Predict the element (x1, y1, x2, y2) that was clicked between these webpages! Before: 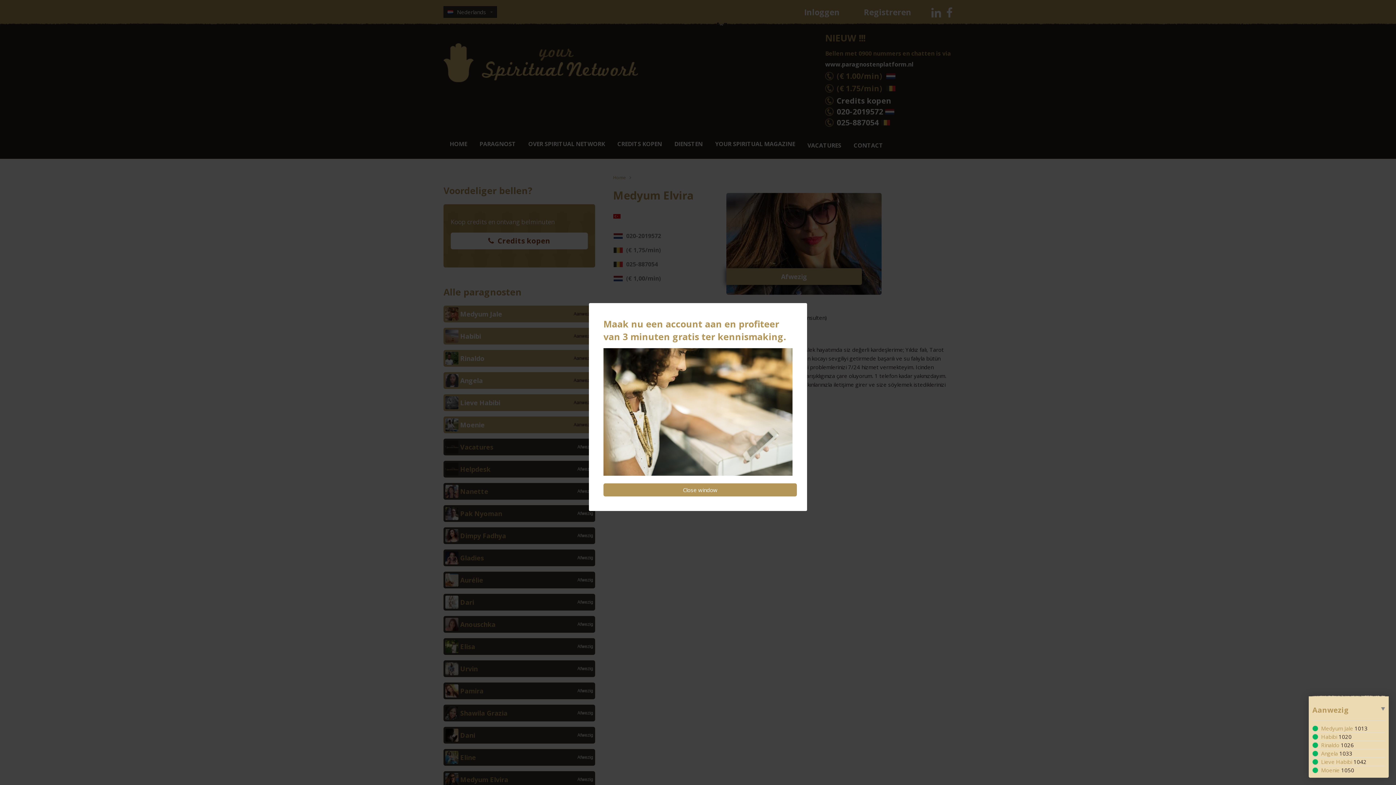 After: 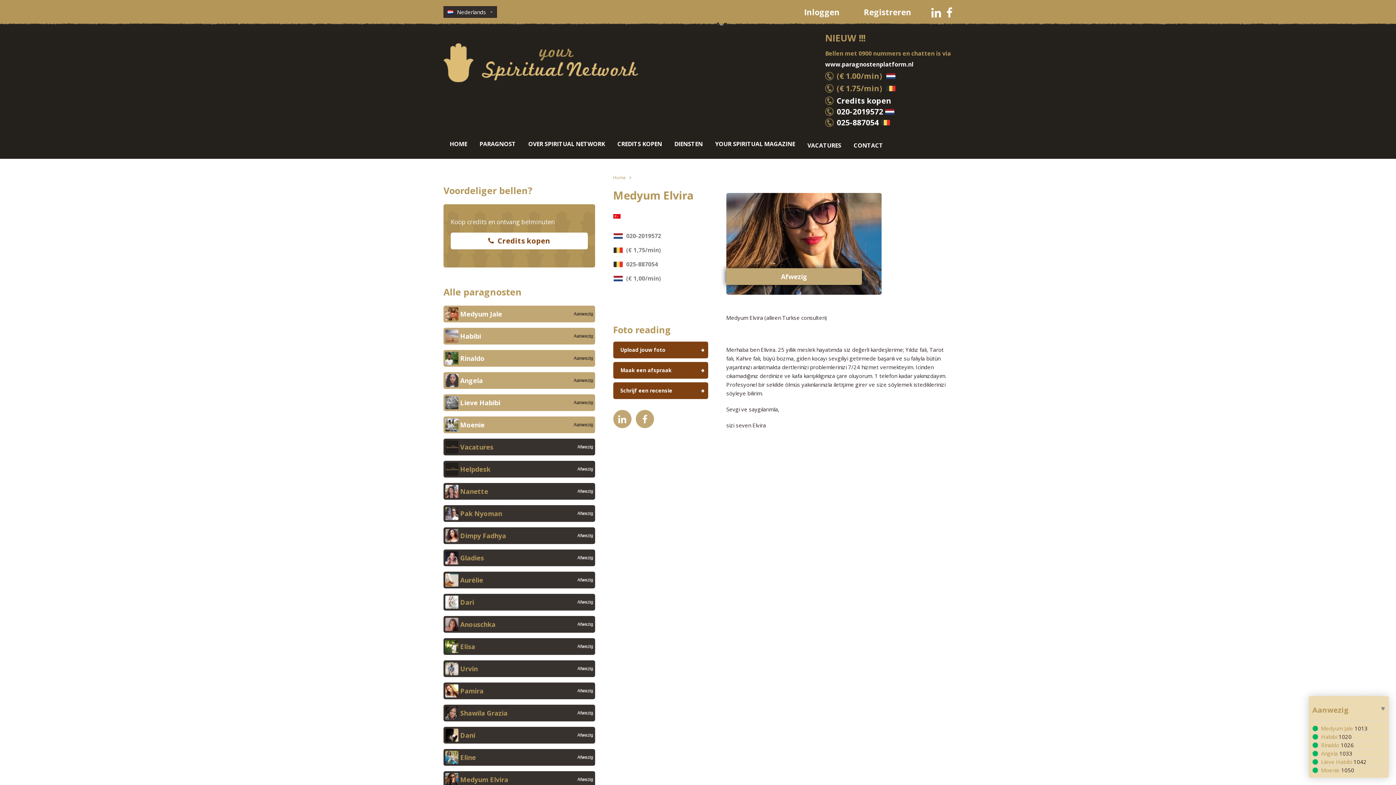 Action: label: Close window bbox: (603, 483, 797, 496)